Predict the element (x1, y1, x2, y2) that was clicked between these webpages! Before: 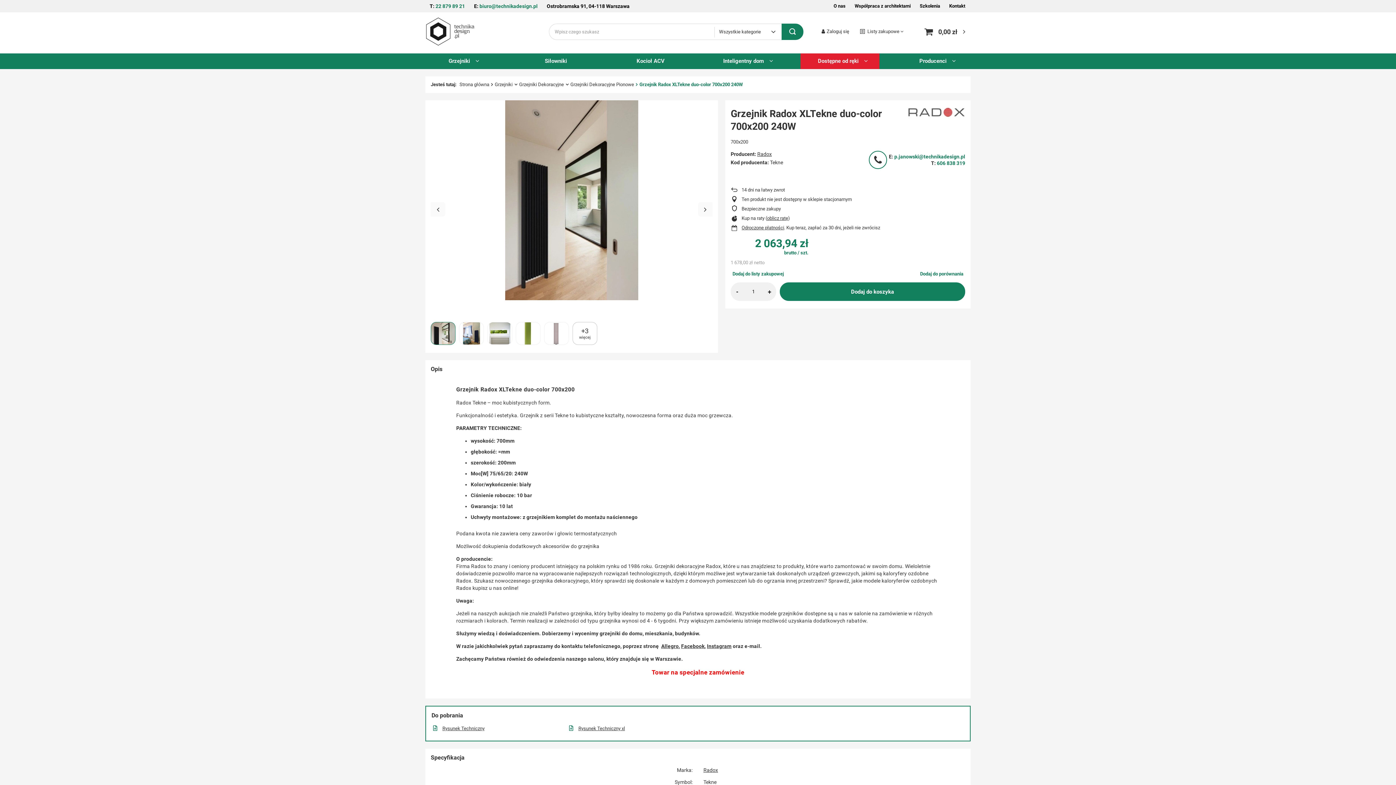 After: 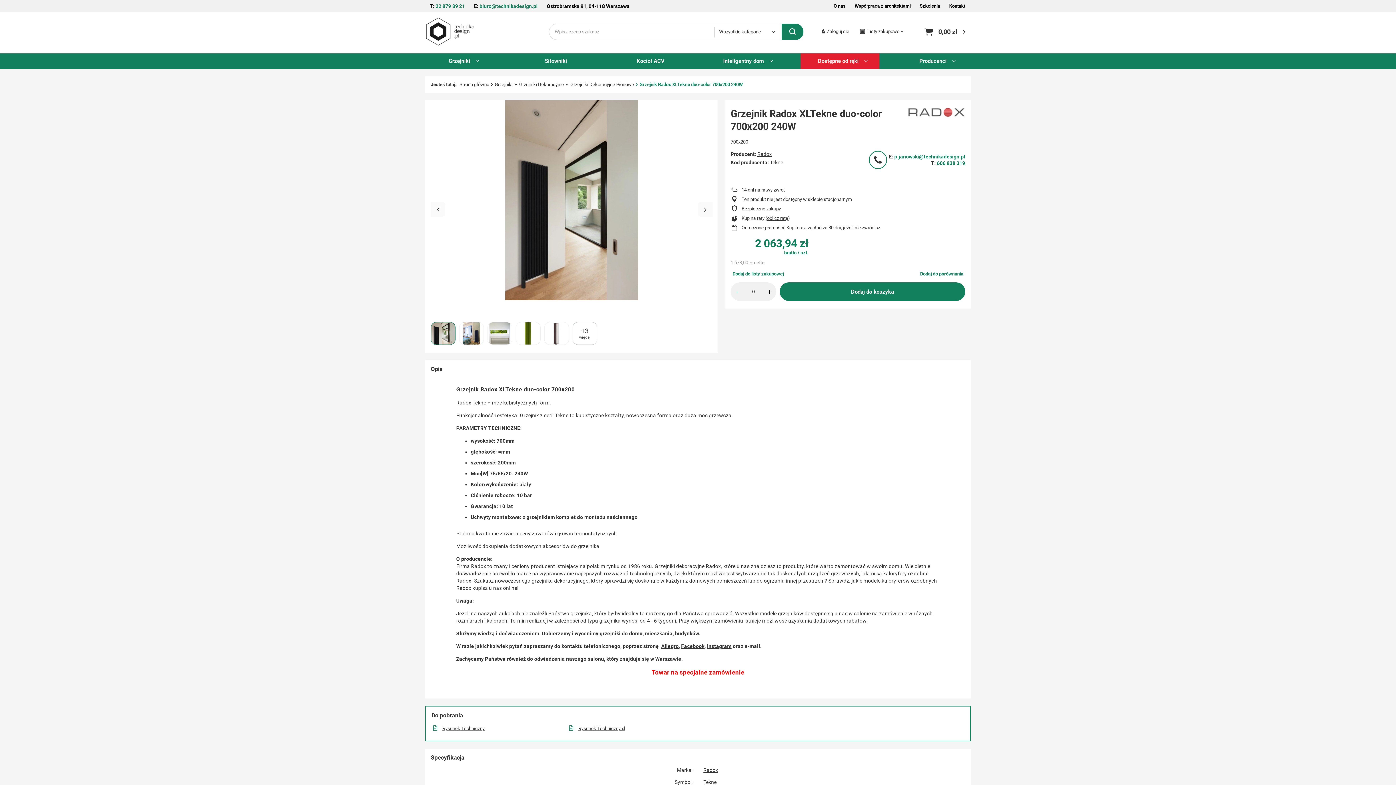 Action: bbox: (730, 282, 744, 300) label: -